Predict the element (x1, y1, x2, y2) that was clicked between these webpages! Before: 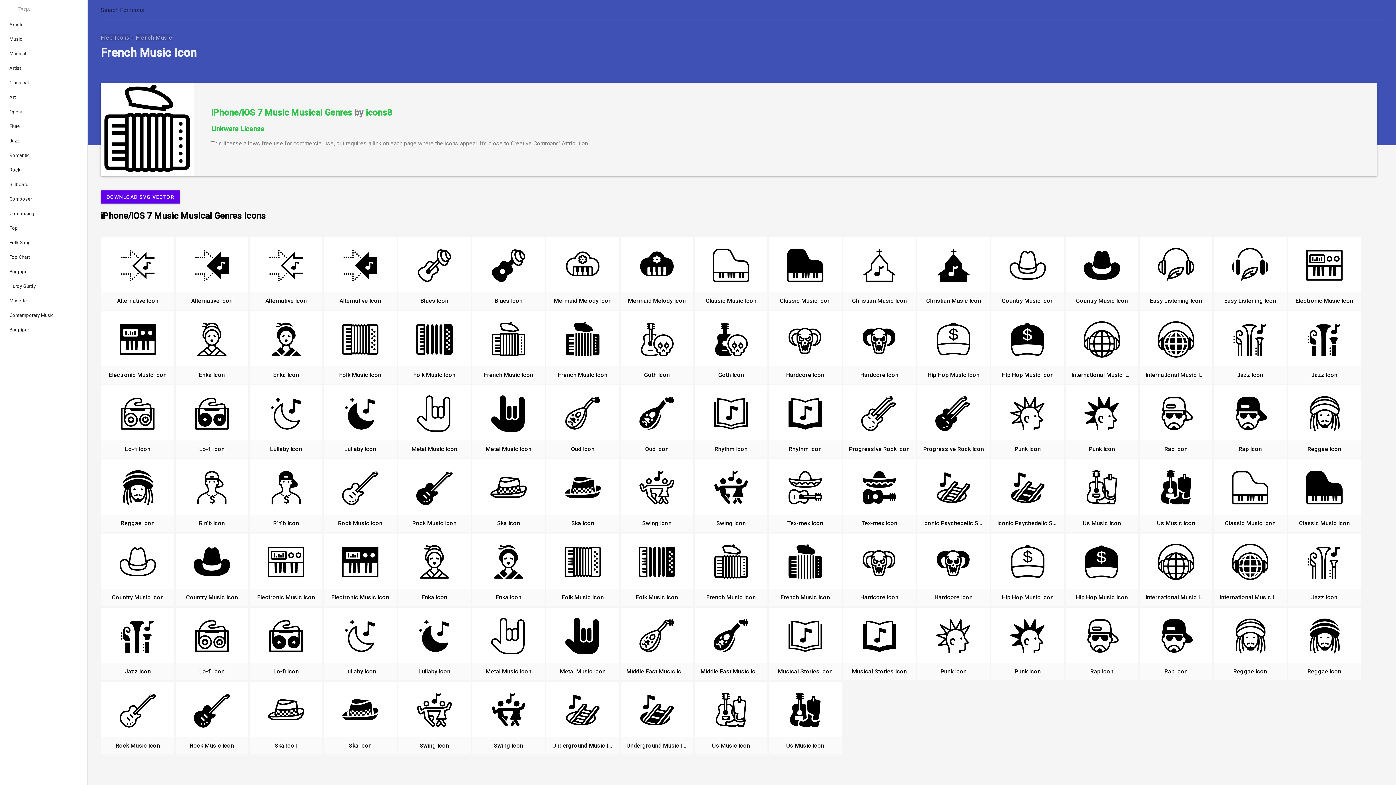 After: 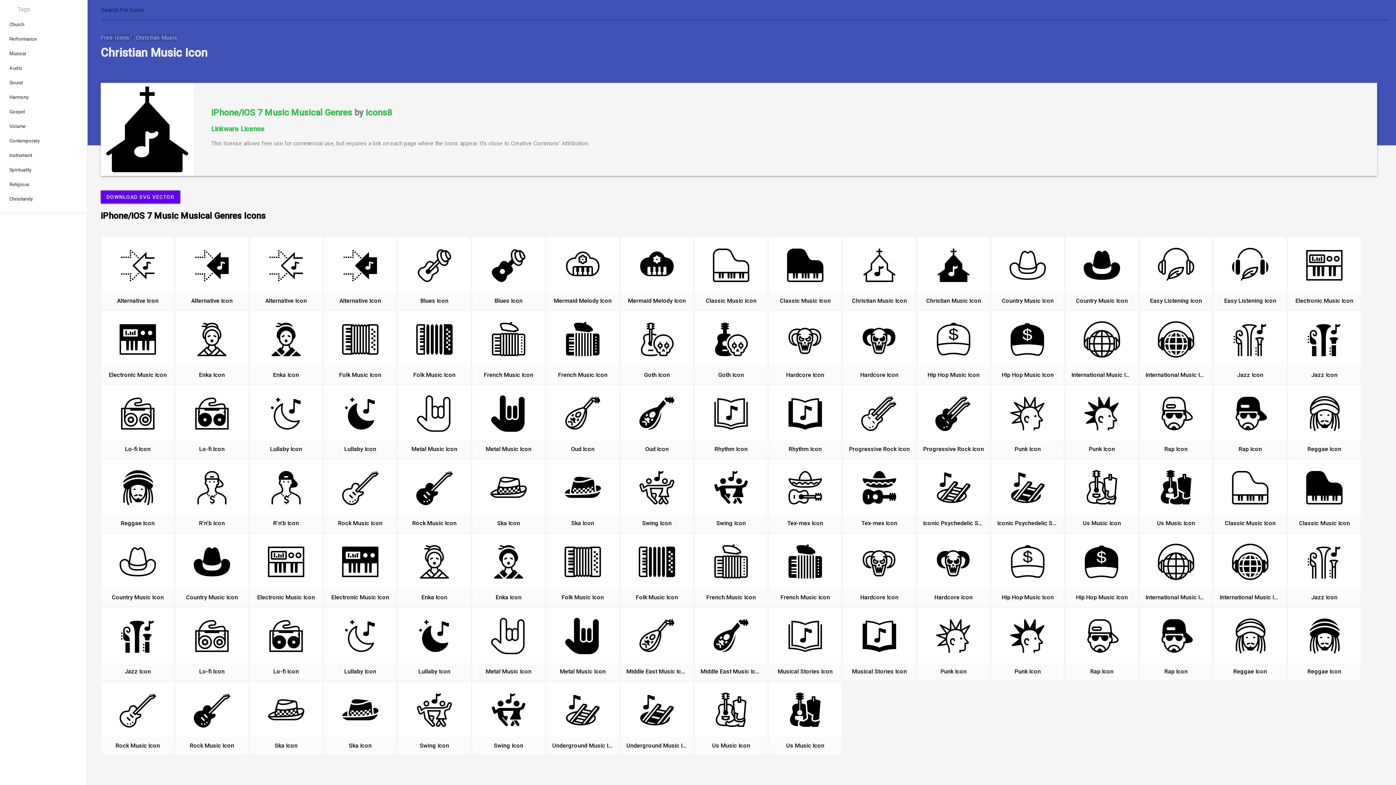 Action: bbox: (935, 247, 972, 299)